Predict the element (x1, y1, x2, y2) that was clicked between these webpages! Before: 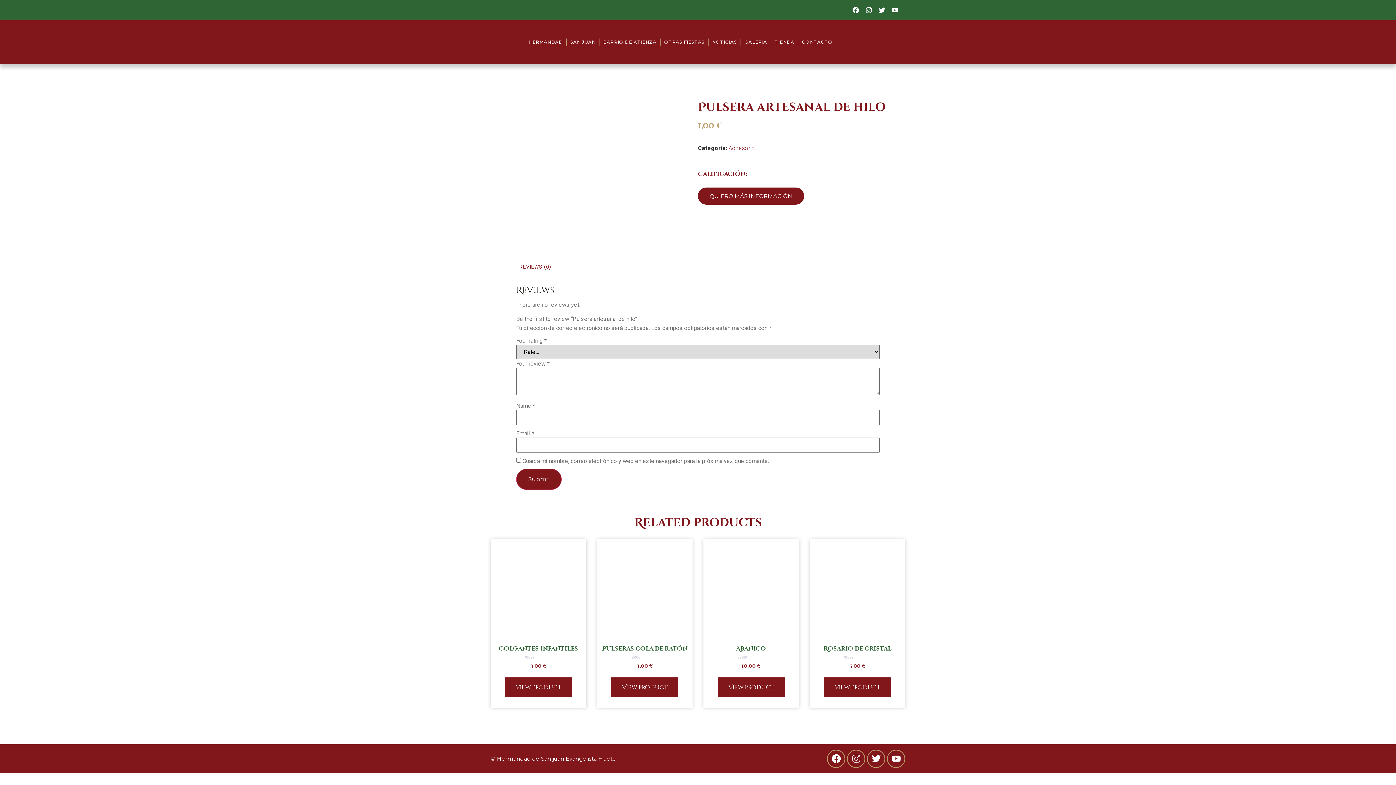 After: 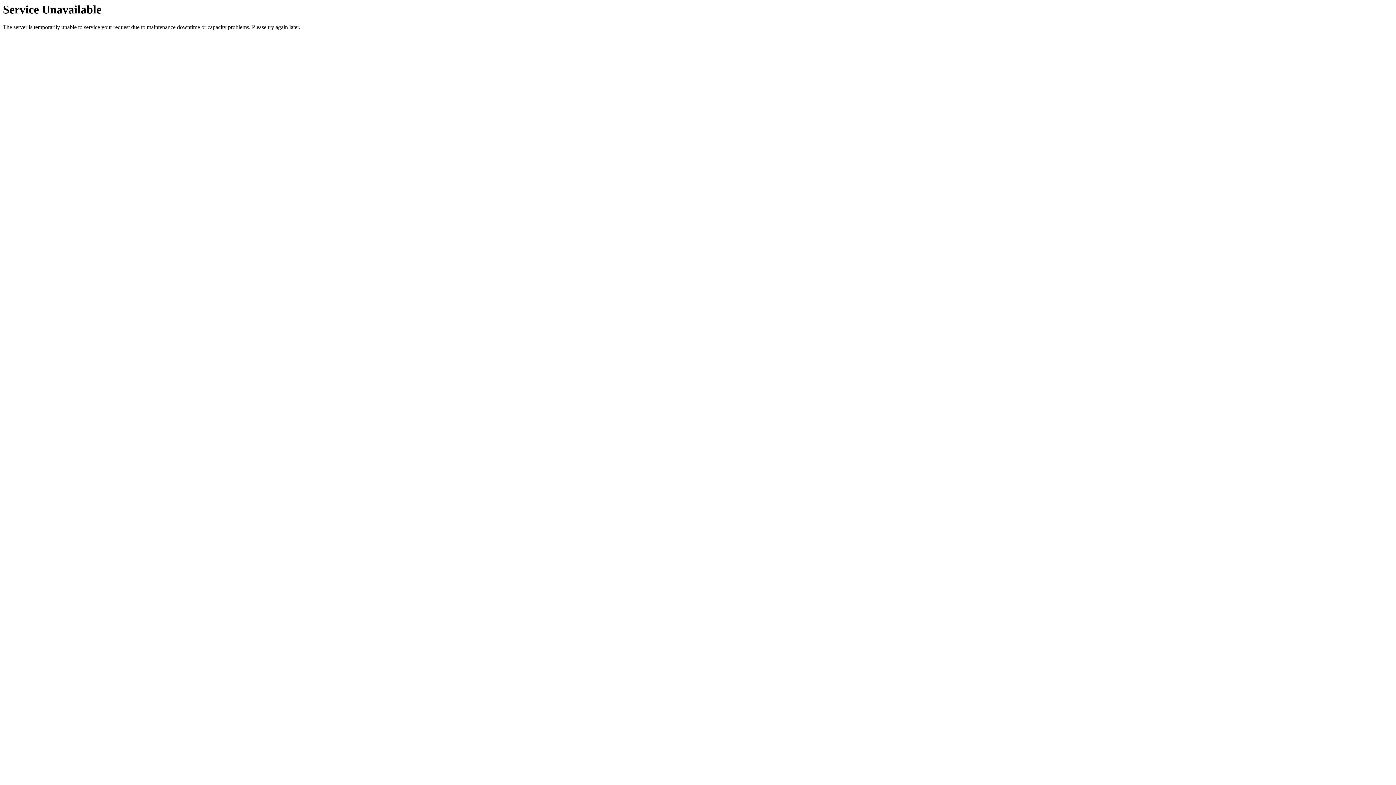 Action: label: Pulseras cola de ratón
Rated
0
out of 5
3,00 € bbox: (597, 539, 692, 669)